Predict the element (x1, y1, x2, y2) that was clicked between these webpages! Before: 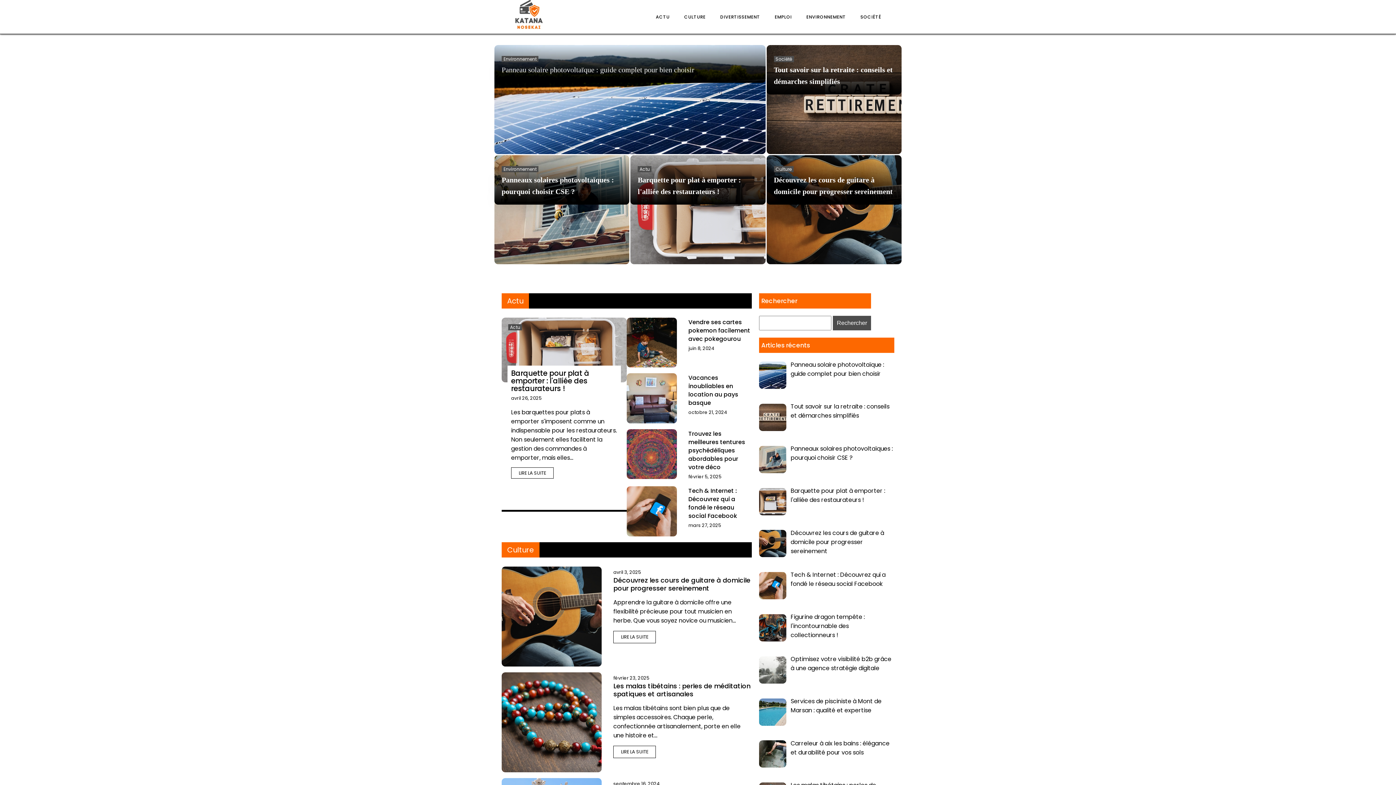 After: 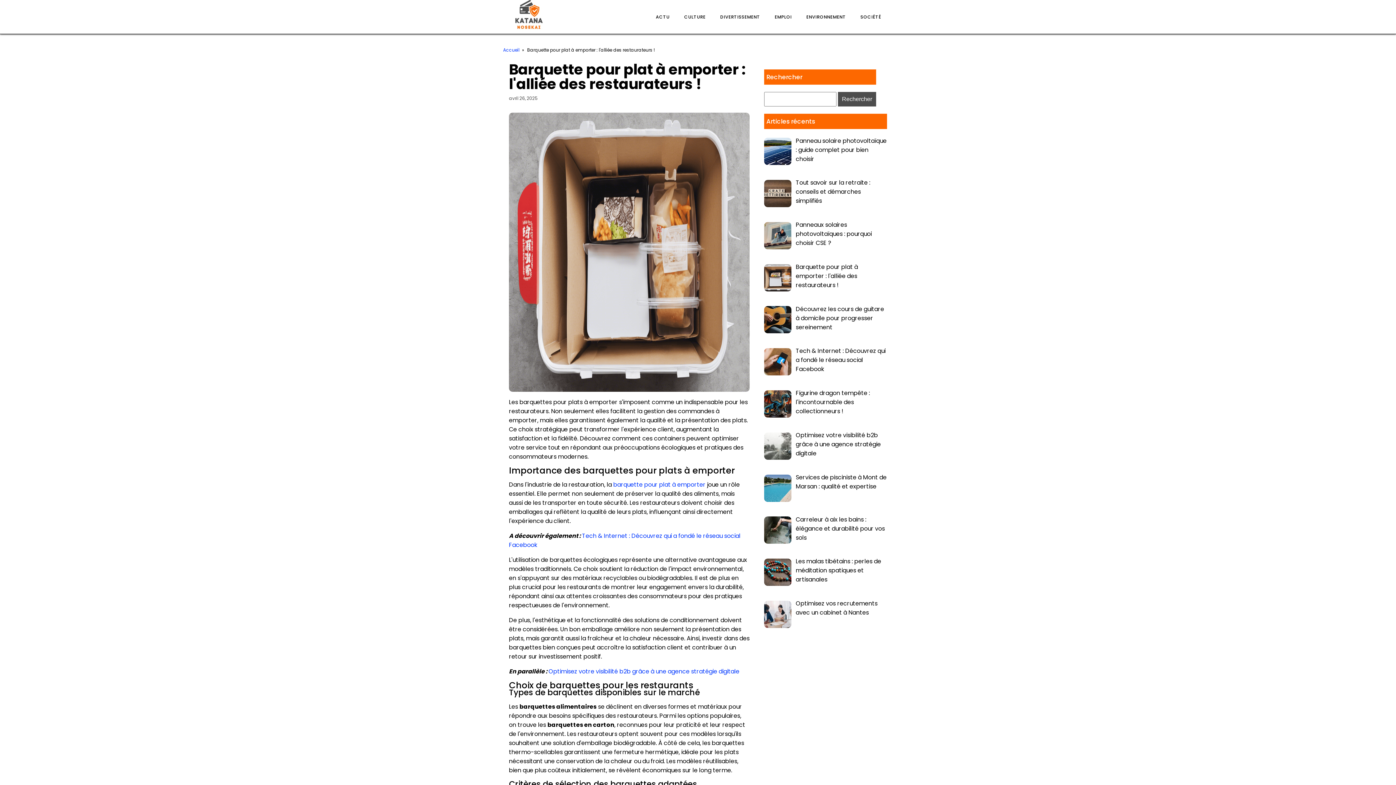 Action: bbox: (511, 368, 589, 393) label: Barquette pour plat à emporter : l'alliée des restaurateurs !